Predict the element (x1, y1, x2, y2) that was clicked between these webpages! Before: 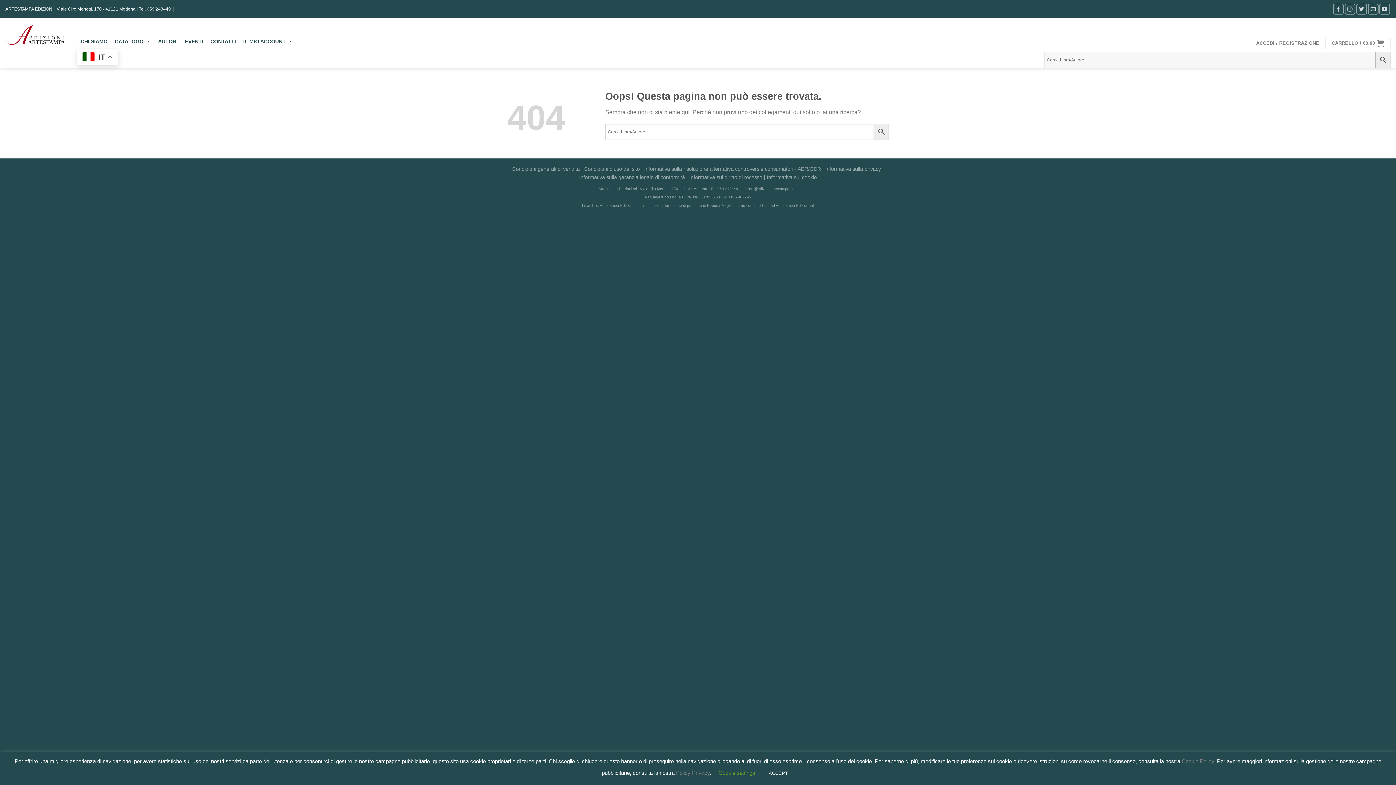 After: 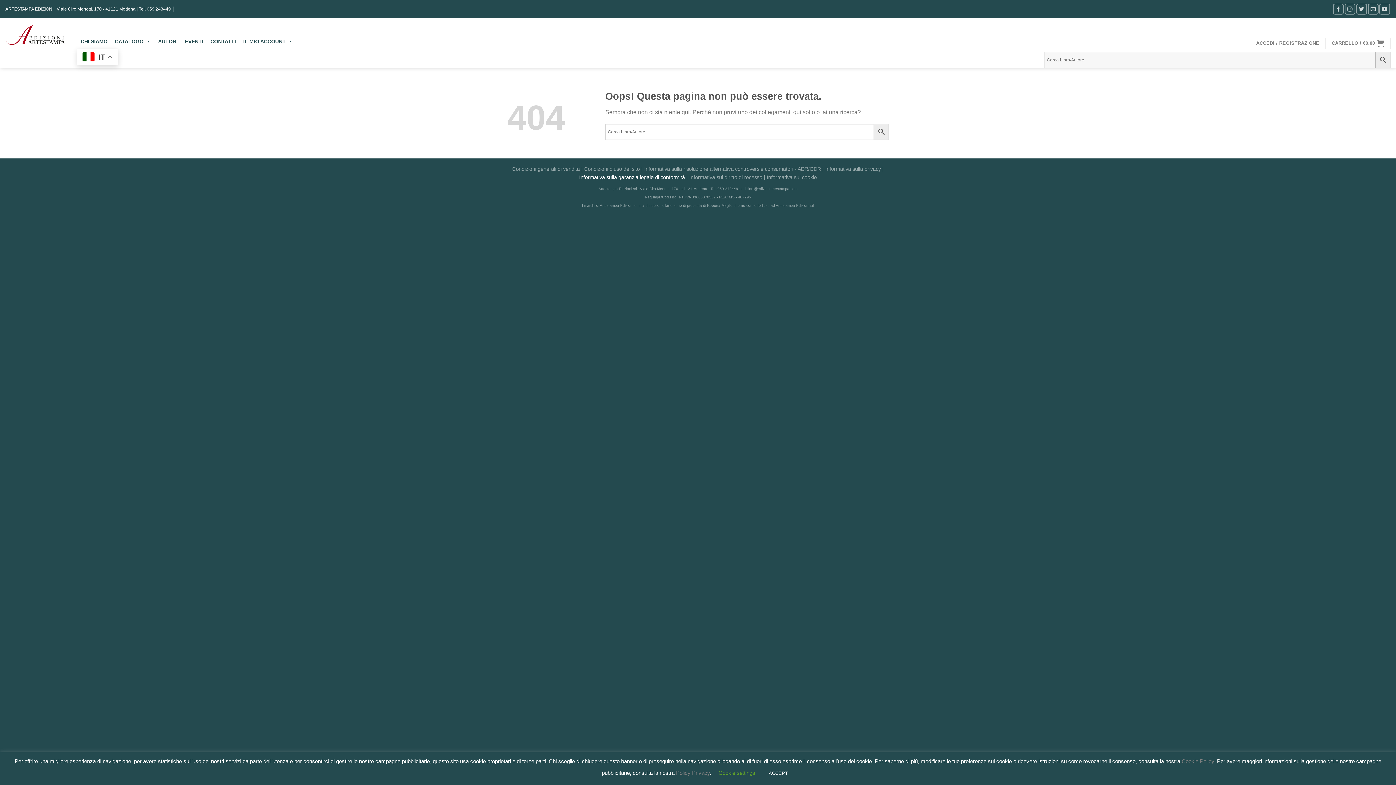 Action: bbox: (579, 174, 685, 180) label: Informativa sulla garanzia legale di conformità